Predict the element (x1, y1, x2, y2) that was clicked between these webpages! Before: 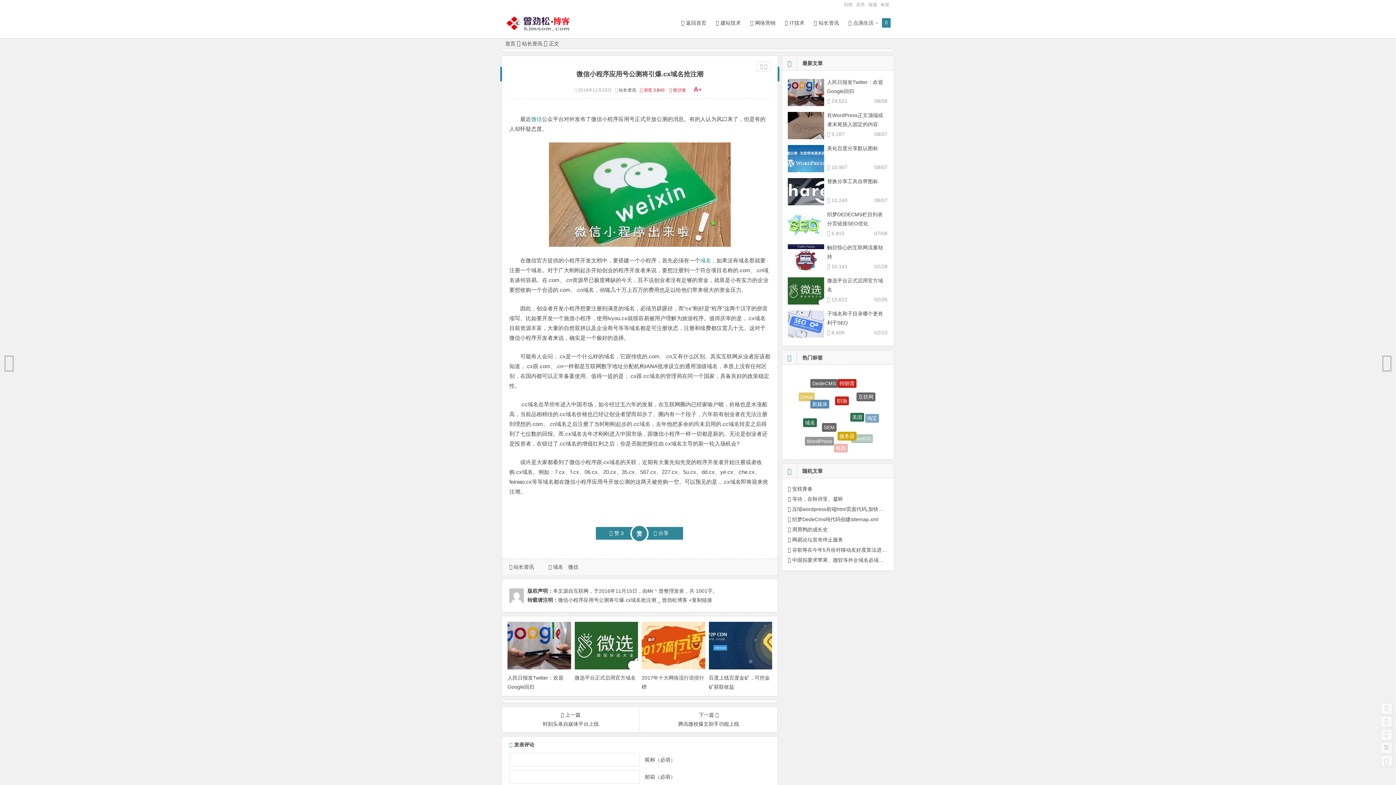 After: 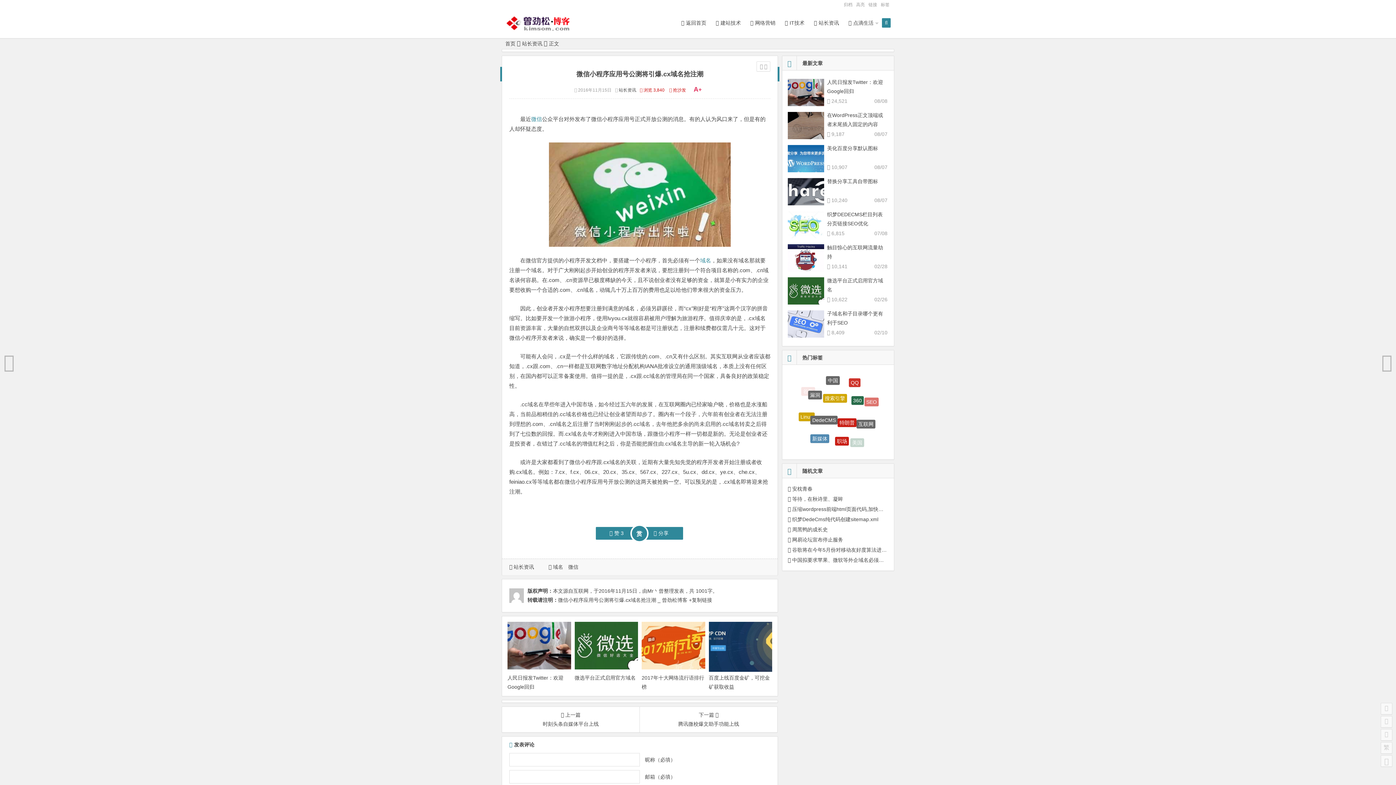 Action: bbox: (708, 665, 772, 670)